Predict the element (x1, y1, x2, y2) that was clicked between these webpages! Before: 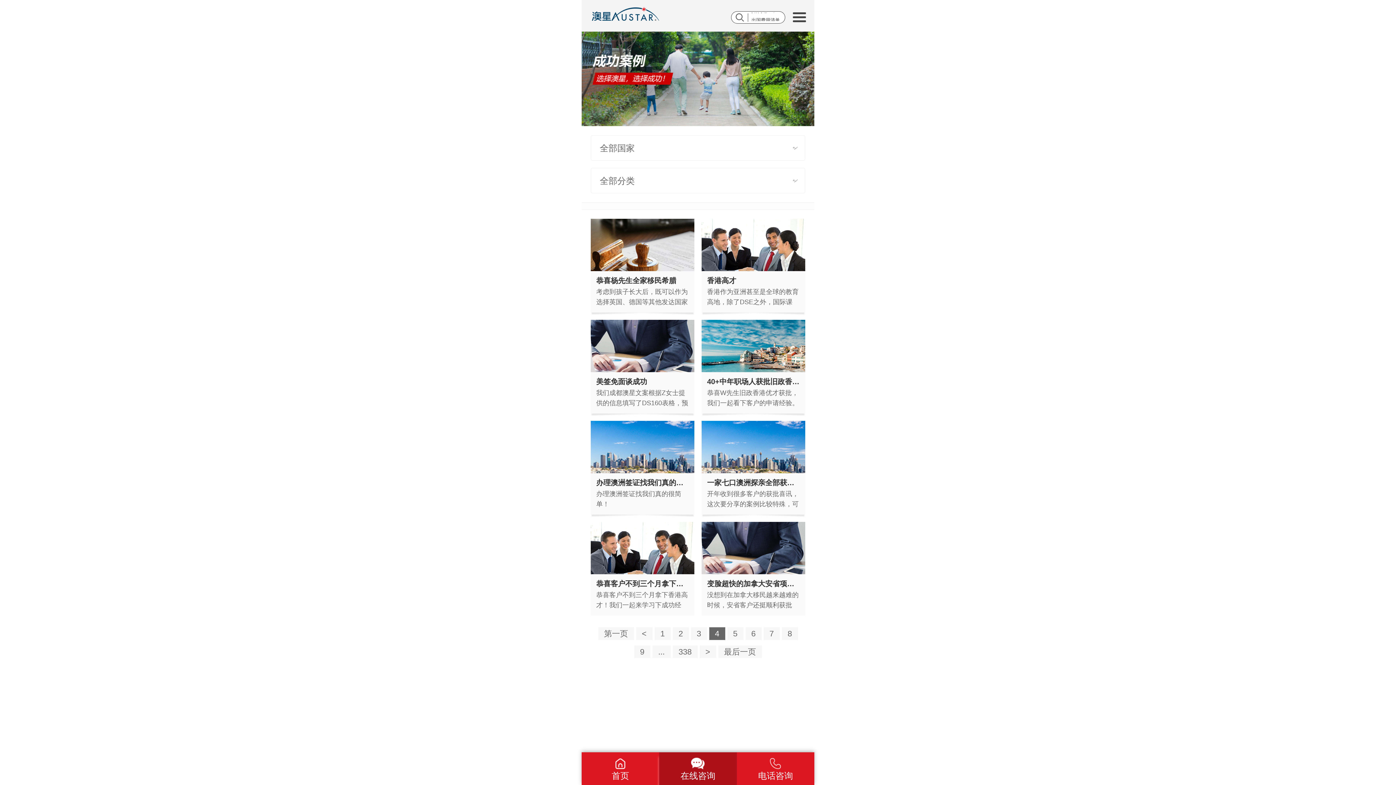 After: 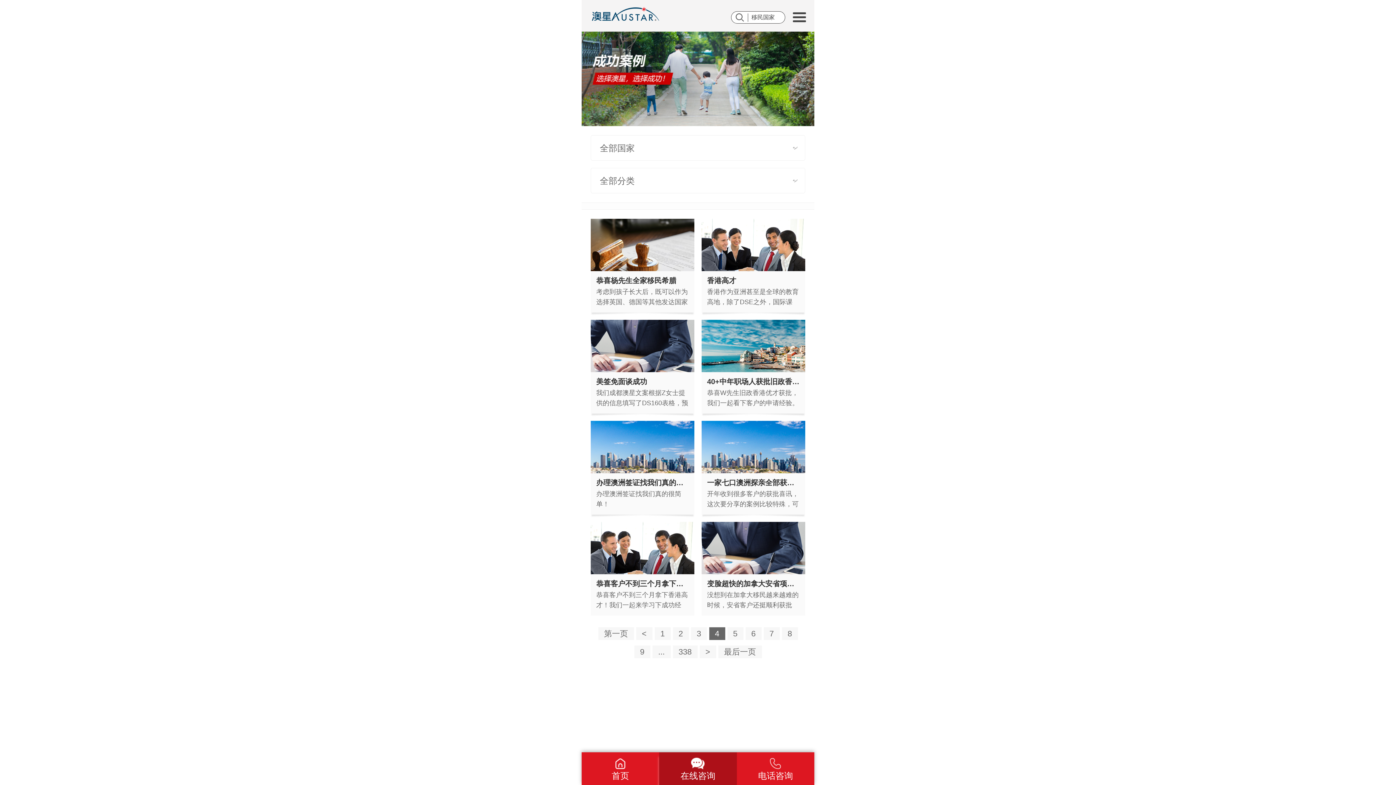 Action: label: 在线咨询 bbox: (659, 752, 736, 785)